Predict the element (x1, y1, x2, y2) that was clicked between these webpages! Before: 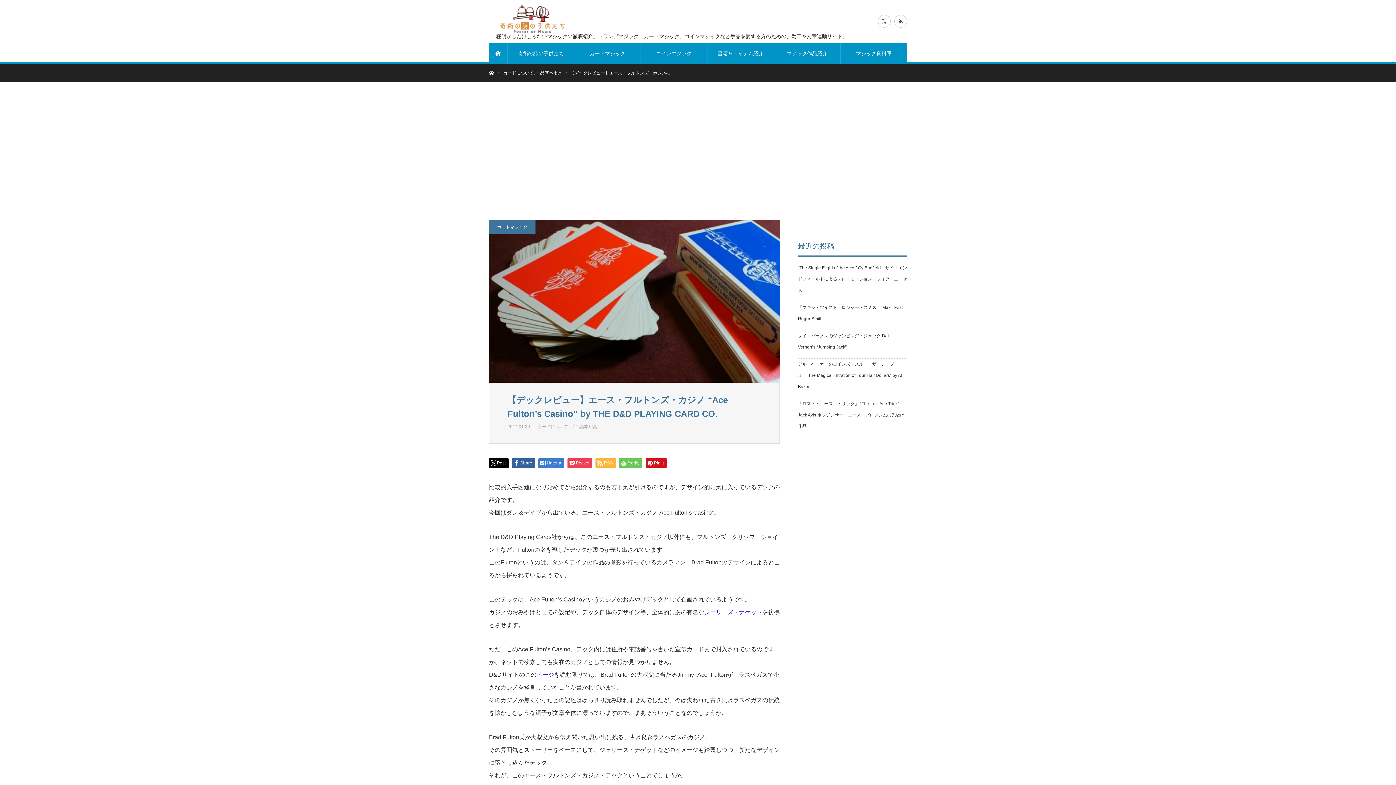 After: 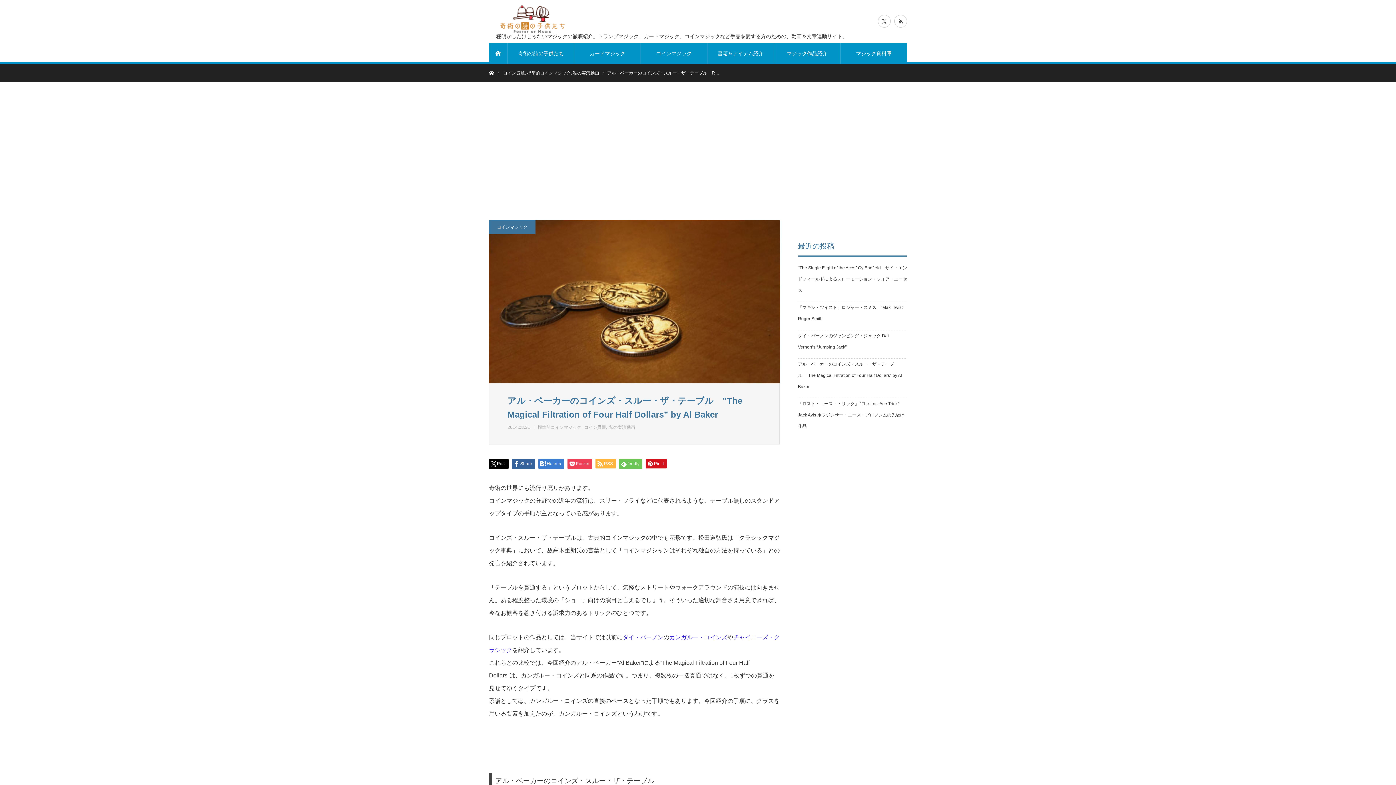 Action: bbox: (798, 361, 902, 389) label: アル・ベーカーのコインズ・スルー・ザ・テーブル　”The Magical Filtration of Four Half Dollars” by Al Baker